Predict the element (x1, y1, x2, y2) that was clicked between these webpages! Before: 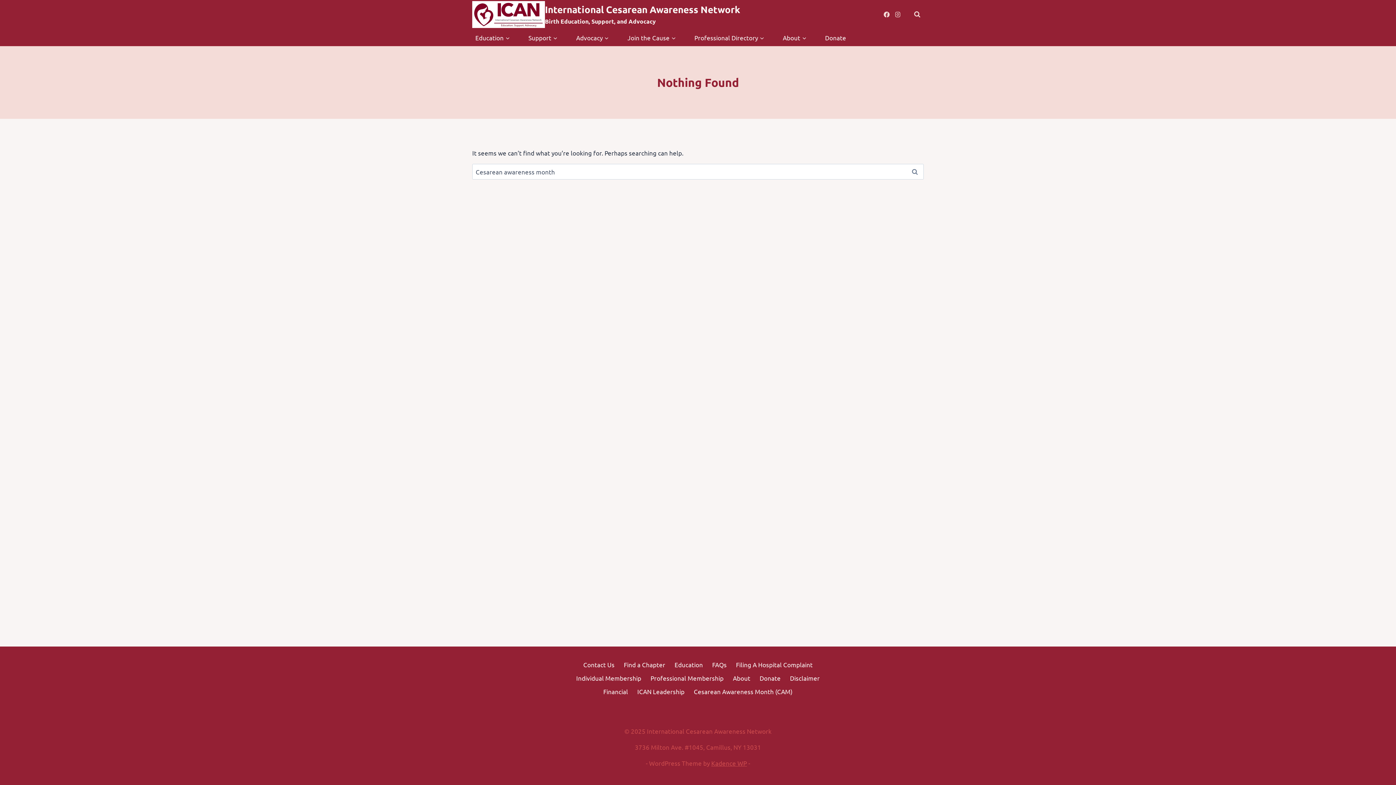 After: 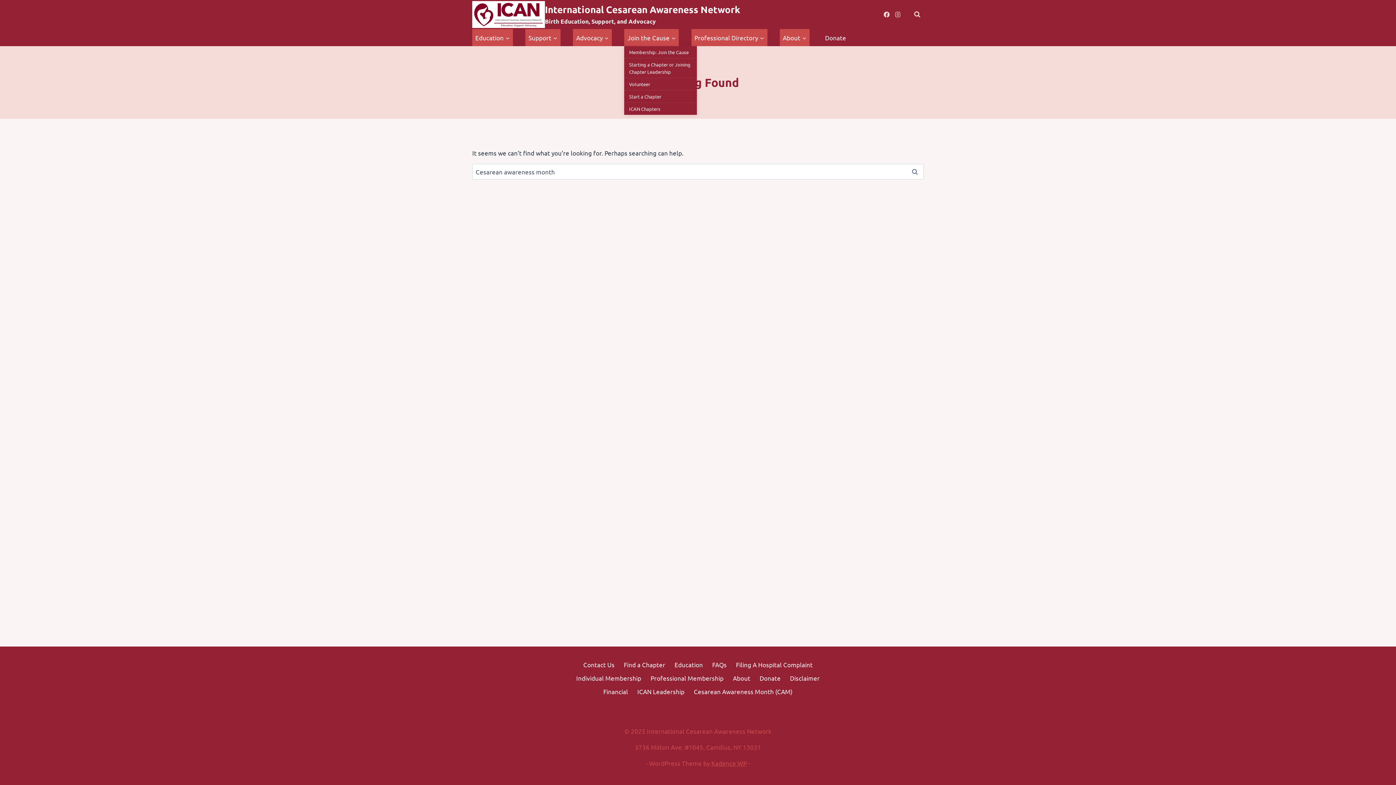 Action: bbox: (624, 29, 679, 46) label: Join the Cause